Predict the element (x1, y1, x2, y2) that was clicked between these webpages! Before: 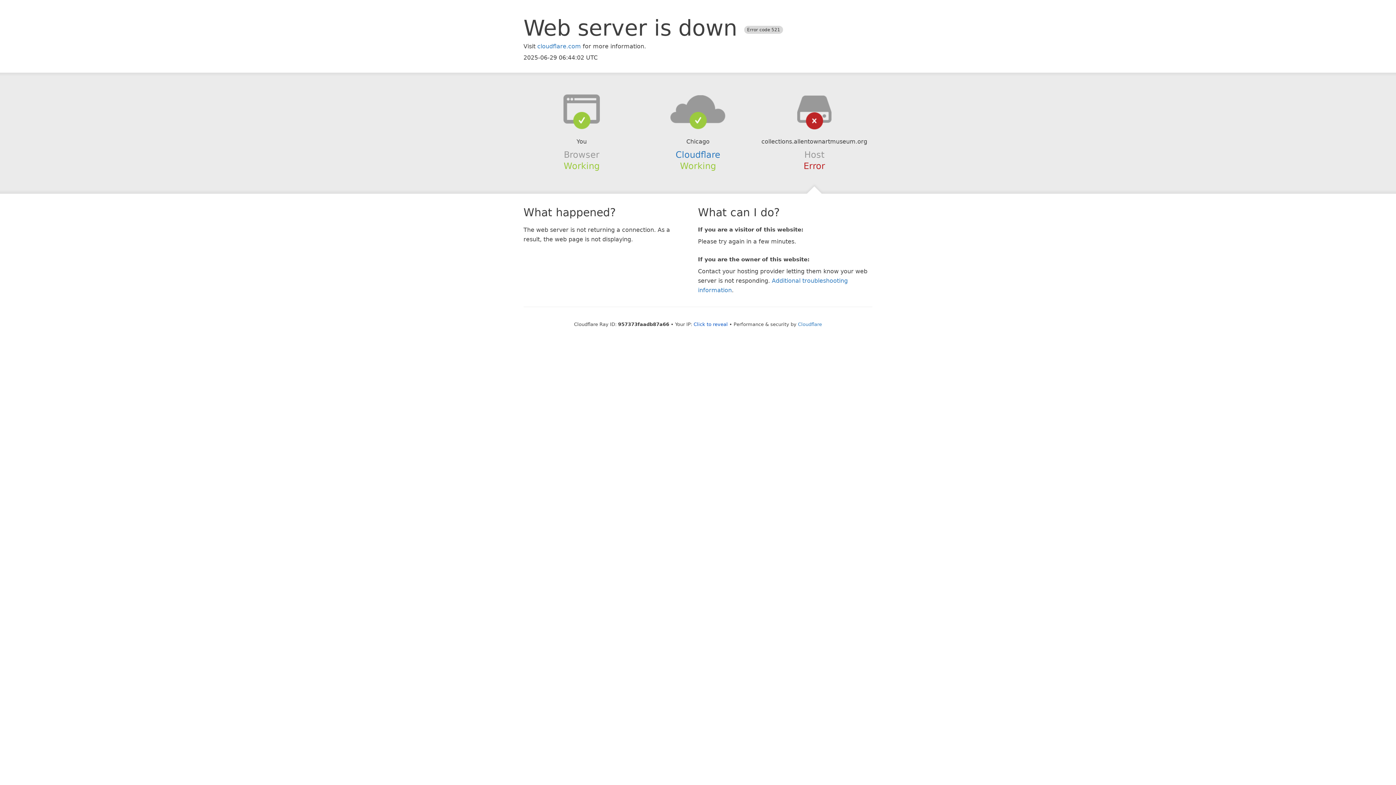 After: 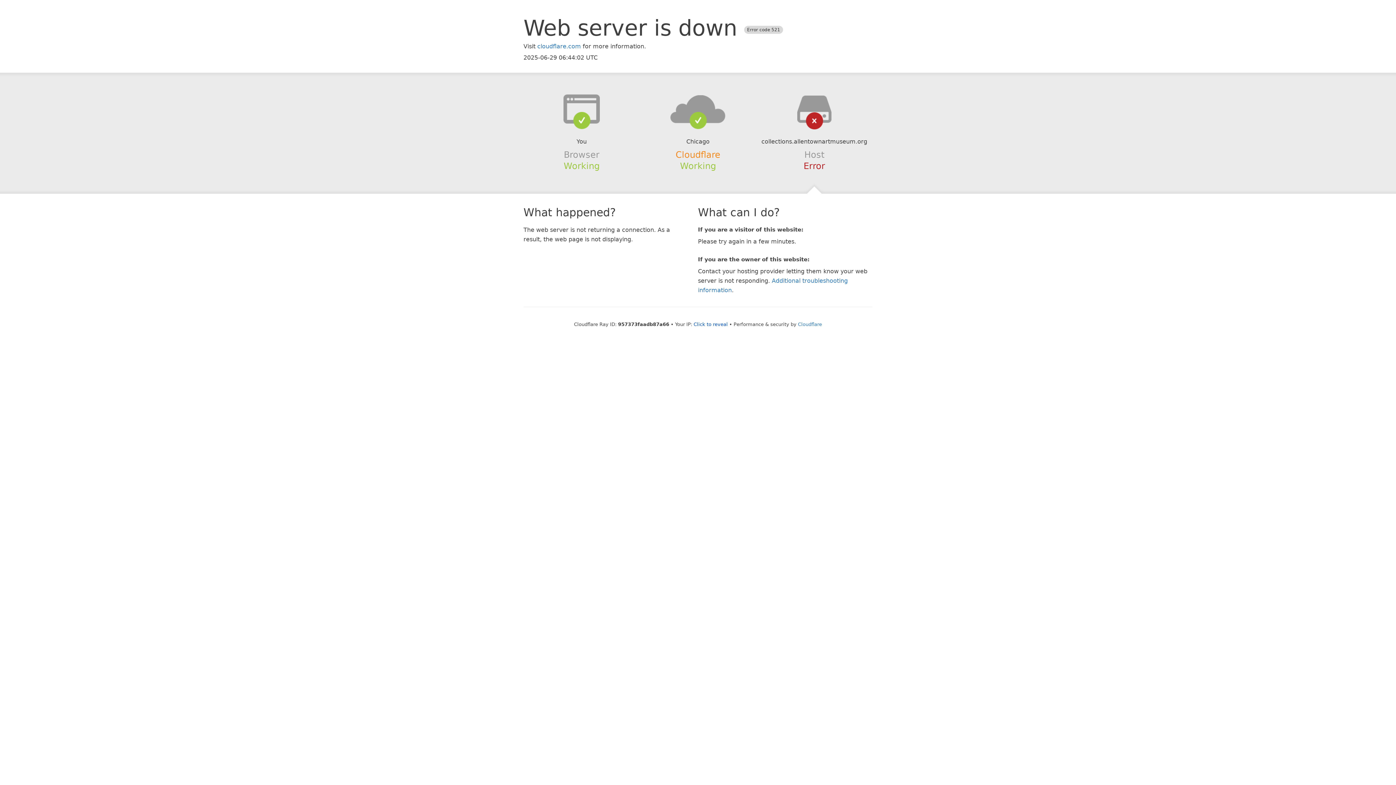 Action: bbox: (675, 149, 720, 159) label: Cloudflare